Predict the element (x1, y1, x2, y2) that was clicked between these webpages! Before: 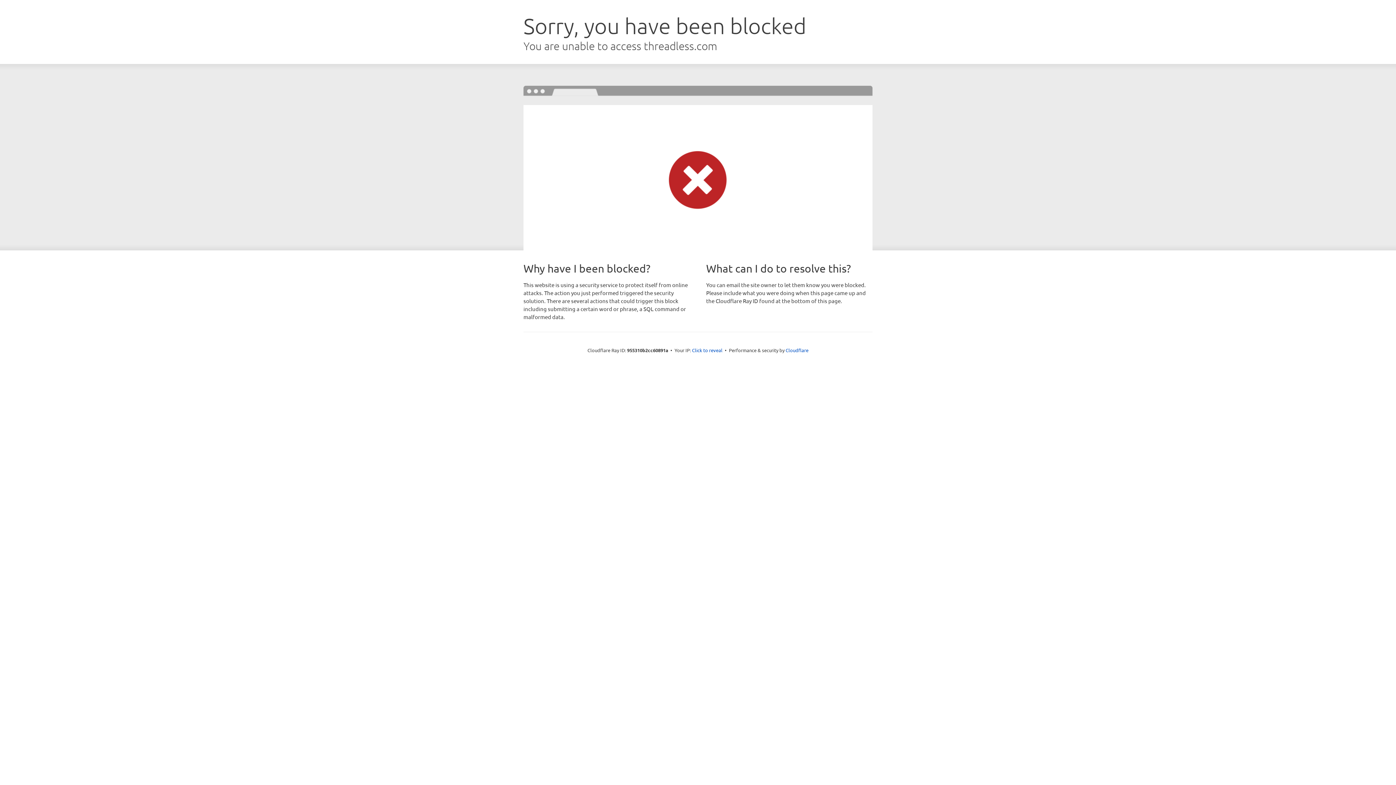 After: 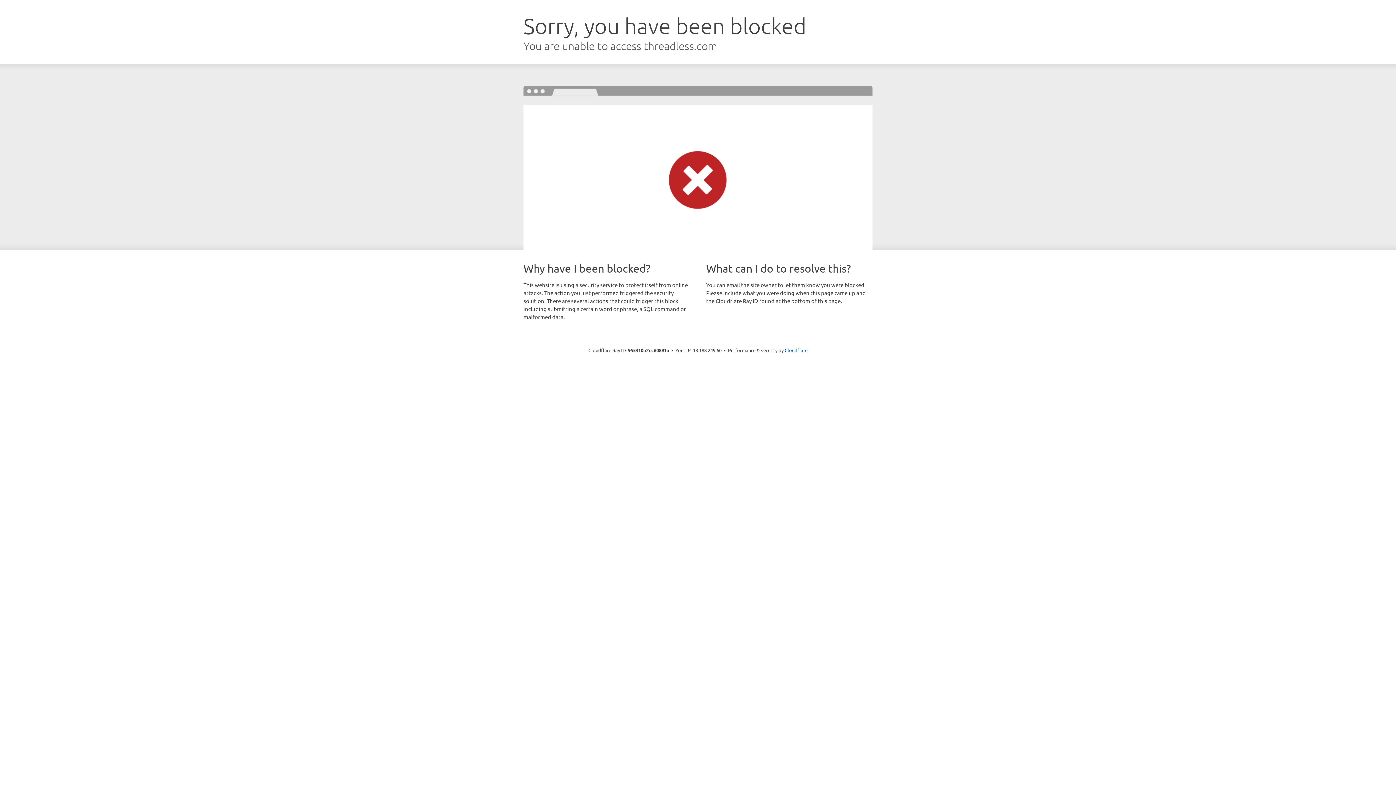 Action: label: Click to reveal bbox: (692, 346, 722, 353)